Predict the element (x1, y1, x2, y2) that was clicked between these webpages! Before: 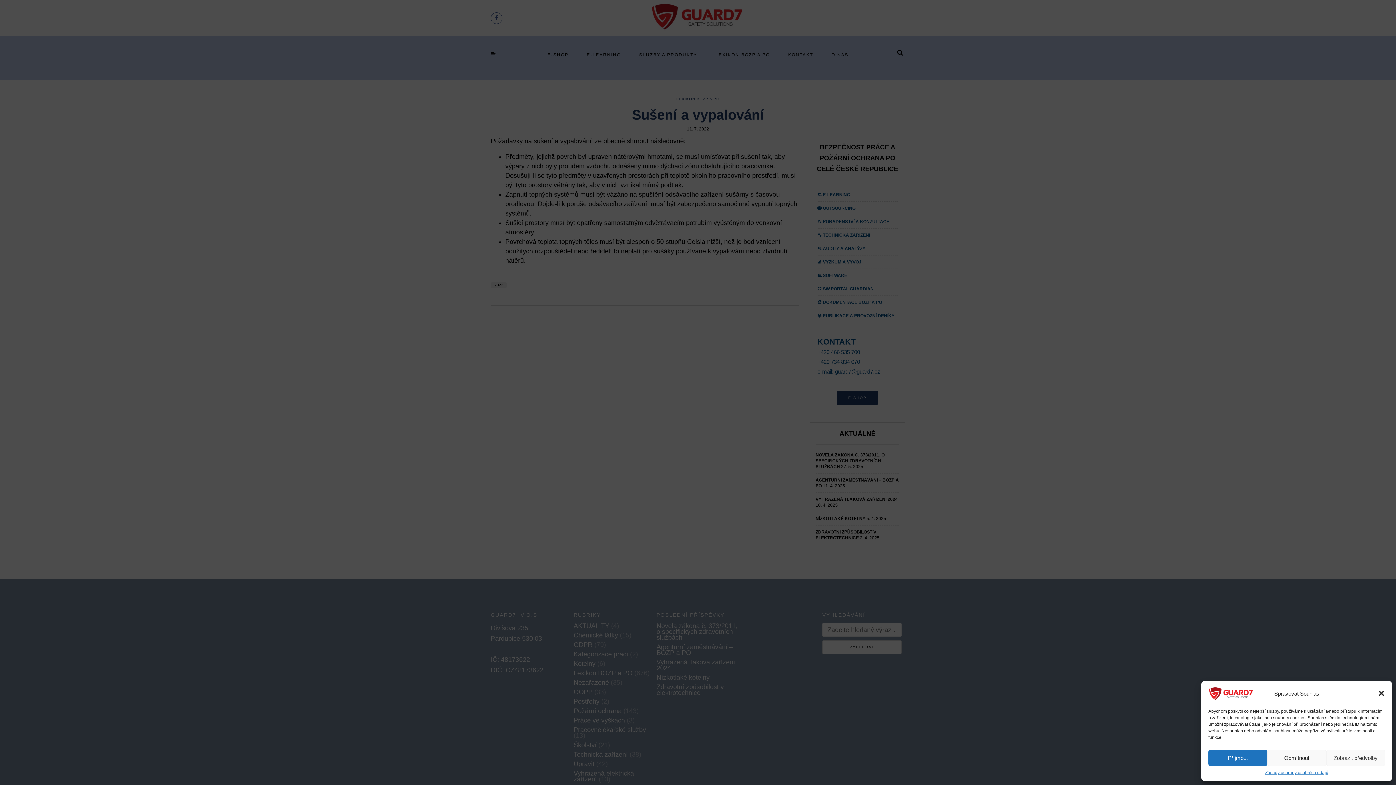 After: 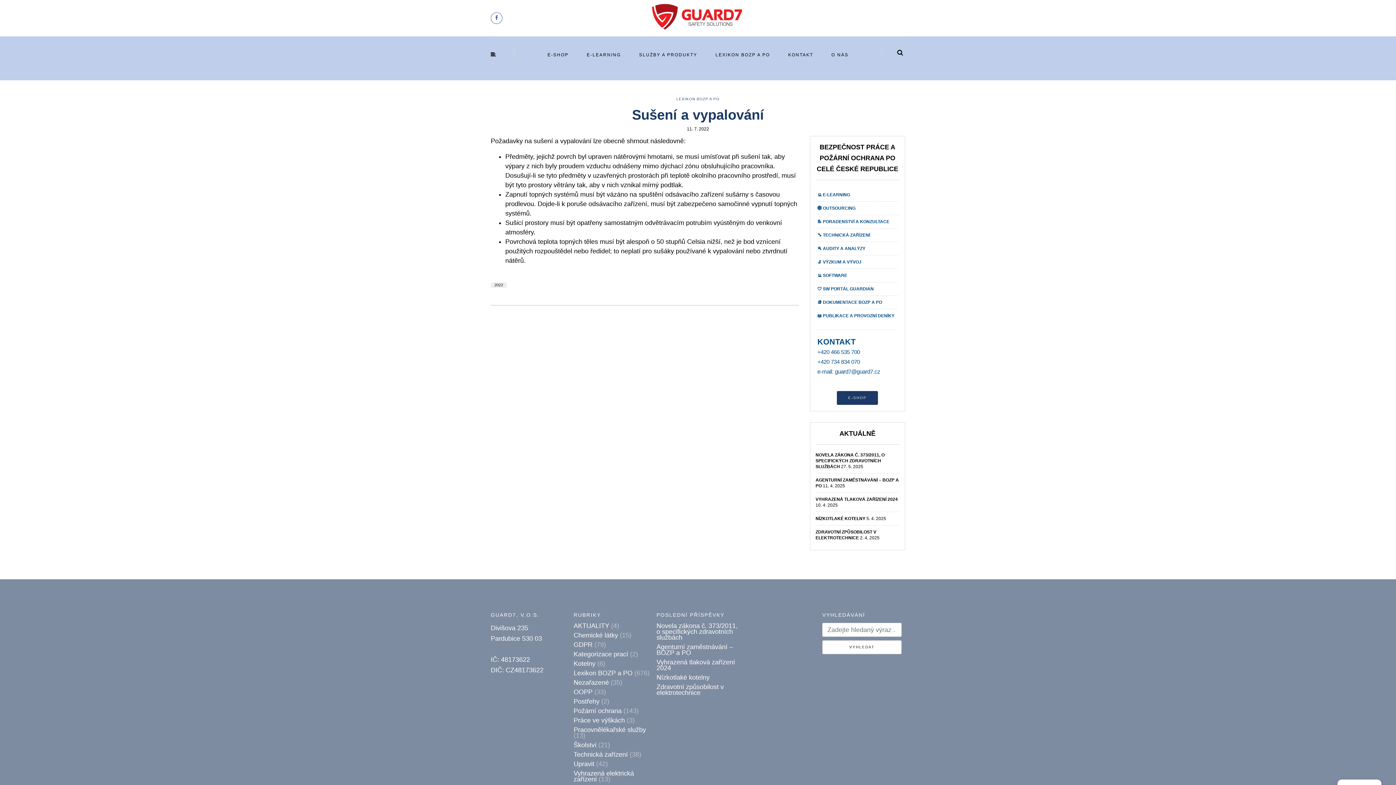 Action: bbox: (1208, 750, 1267, 766) label: Příjmout